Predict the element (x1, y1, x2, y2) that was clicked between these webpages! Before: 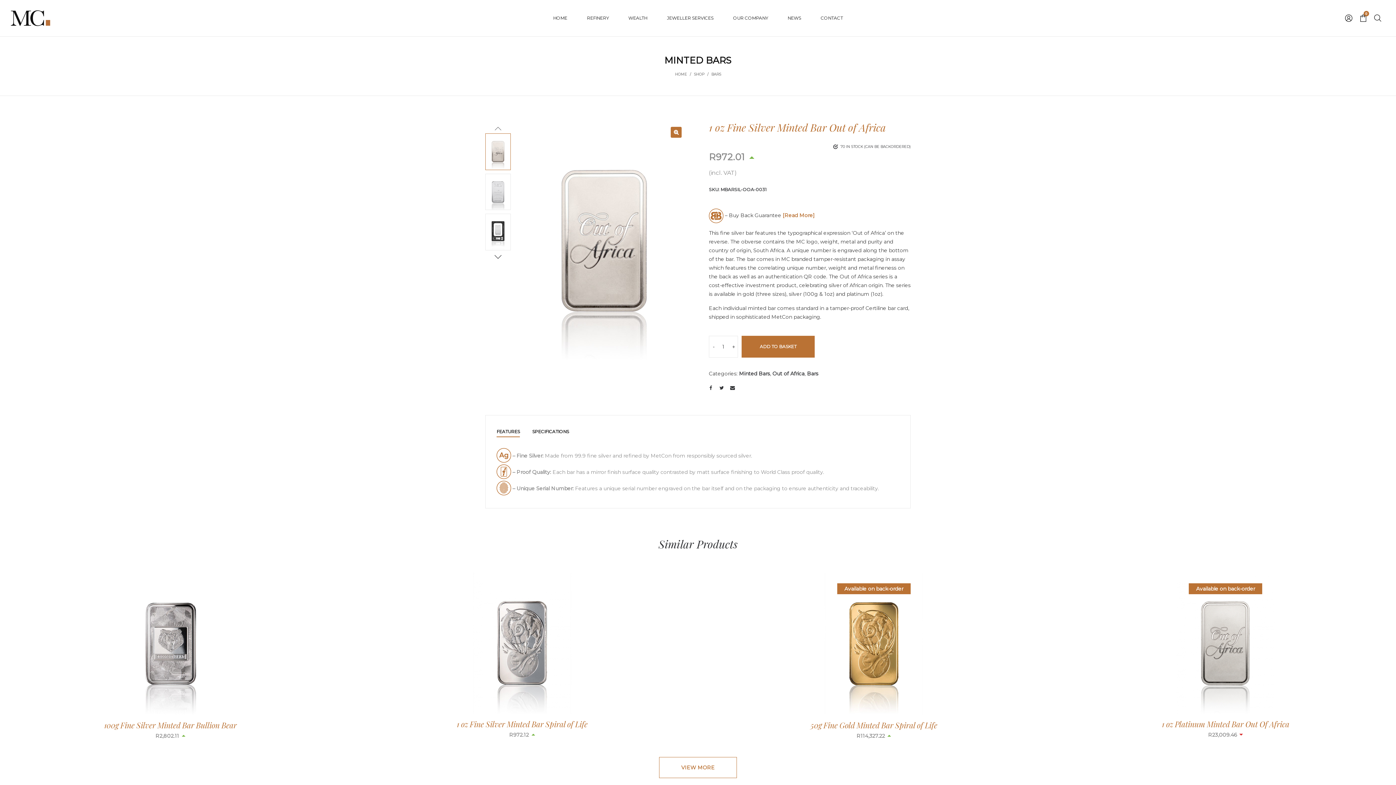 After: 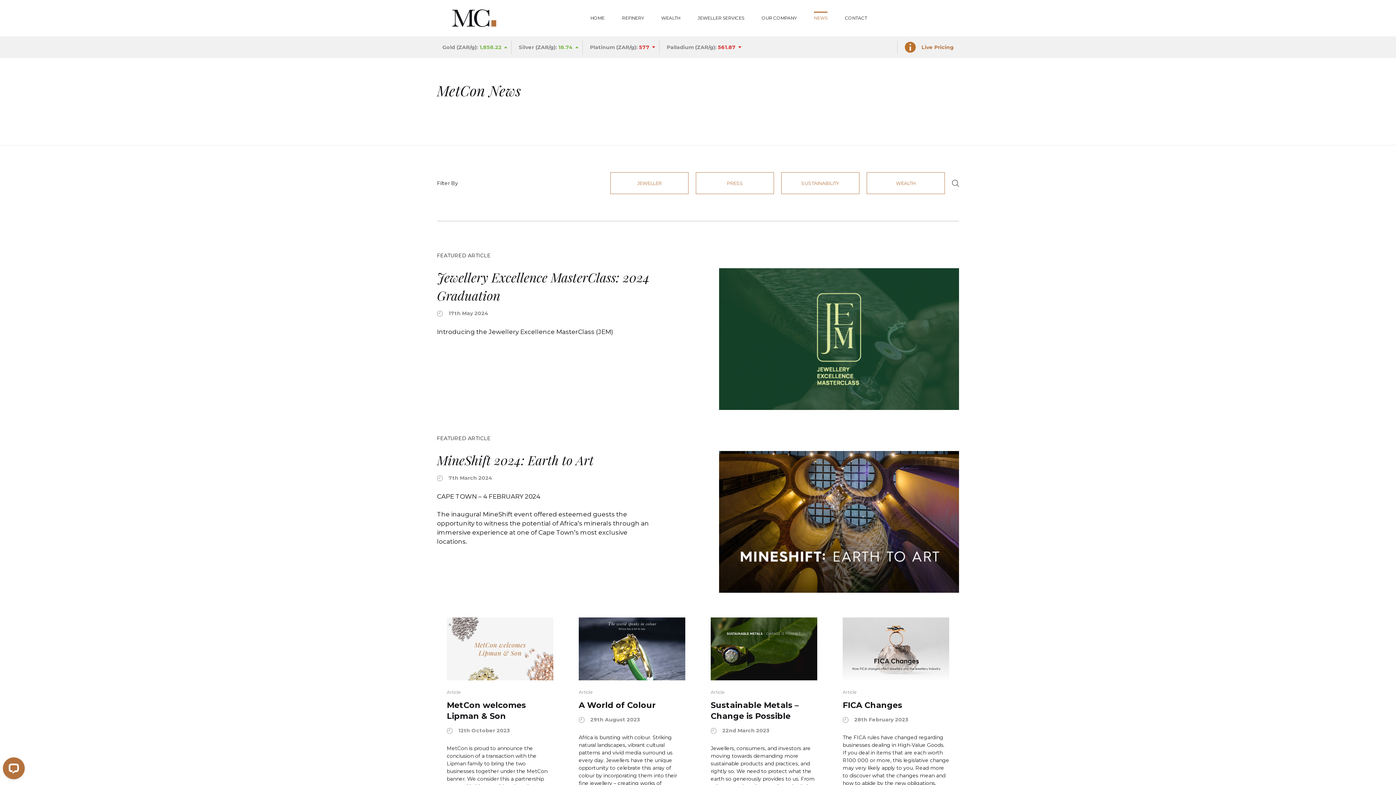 Action: label: NEWS bbox: (782, 10, 806, 25)